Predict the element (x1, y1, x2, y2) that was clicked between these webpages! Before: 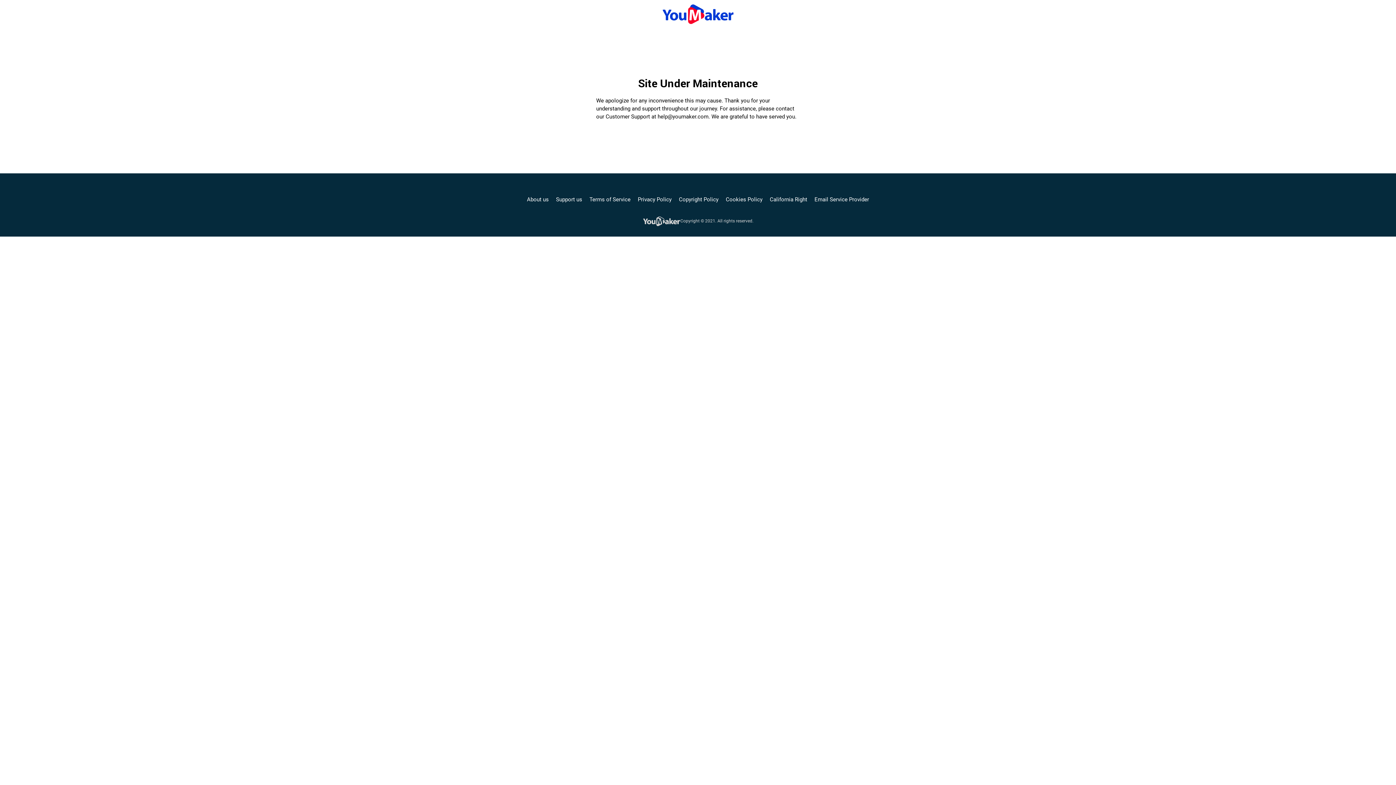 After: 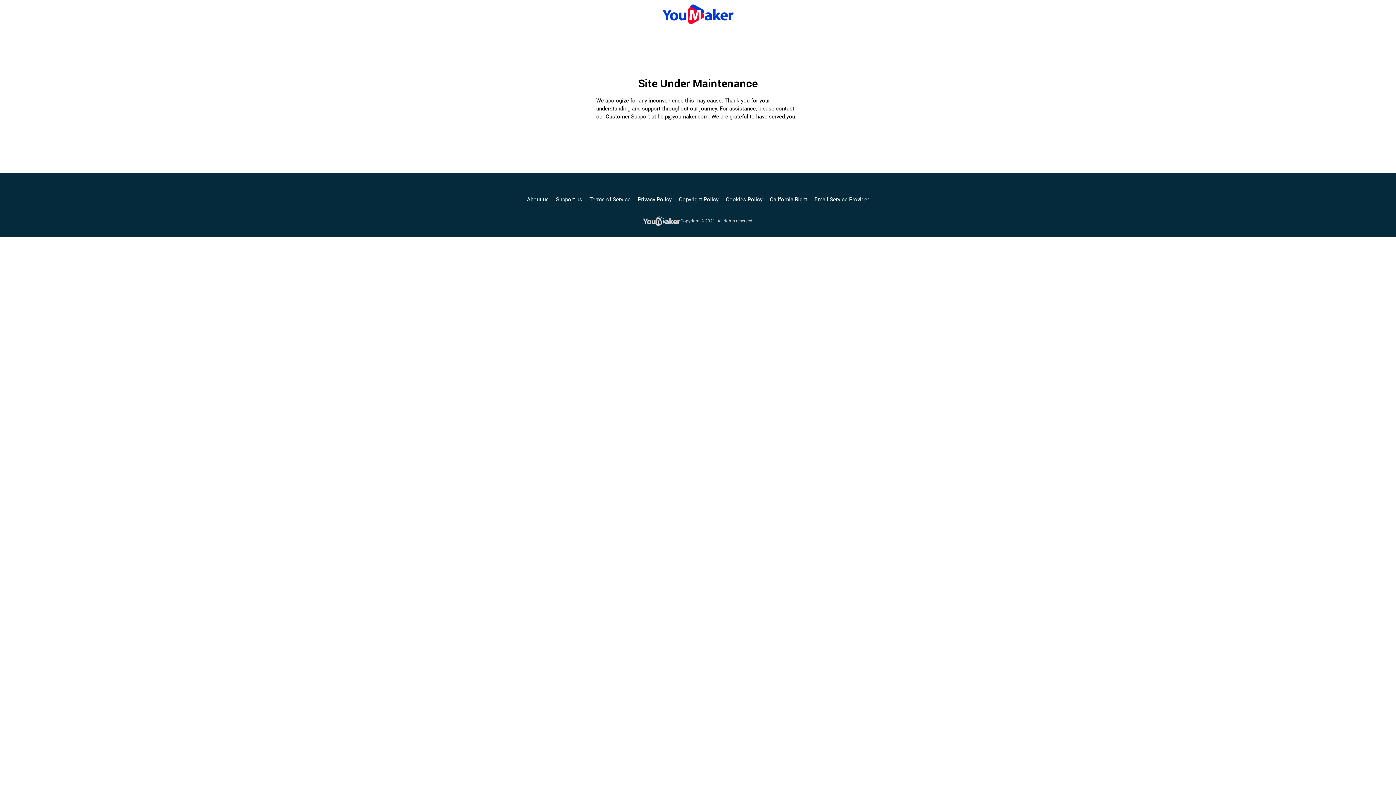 Action: label: Support us bbox: (556, 195, 582, 203)